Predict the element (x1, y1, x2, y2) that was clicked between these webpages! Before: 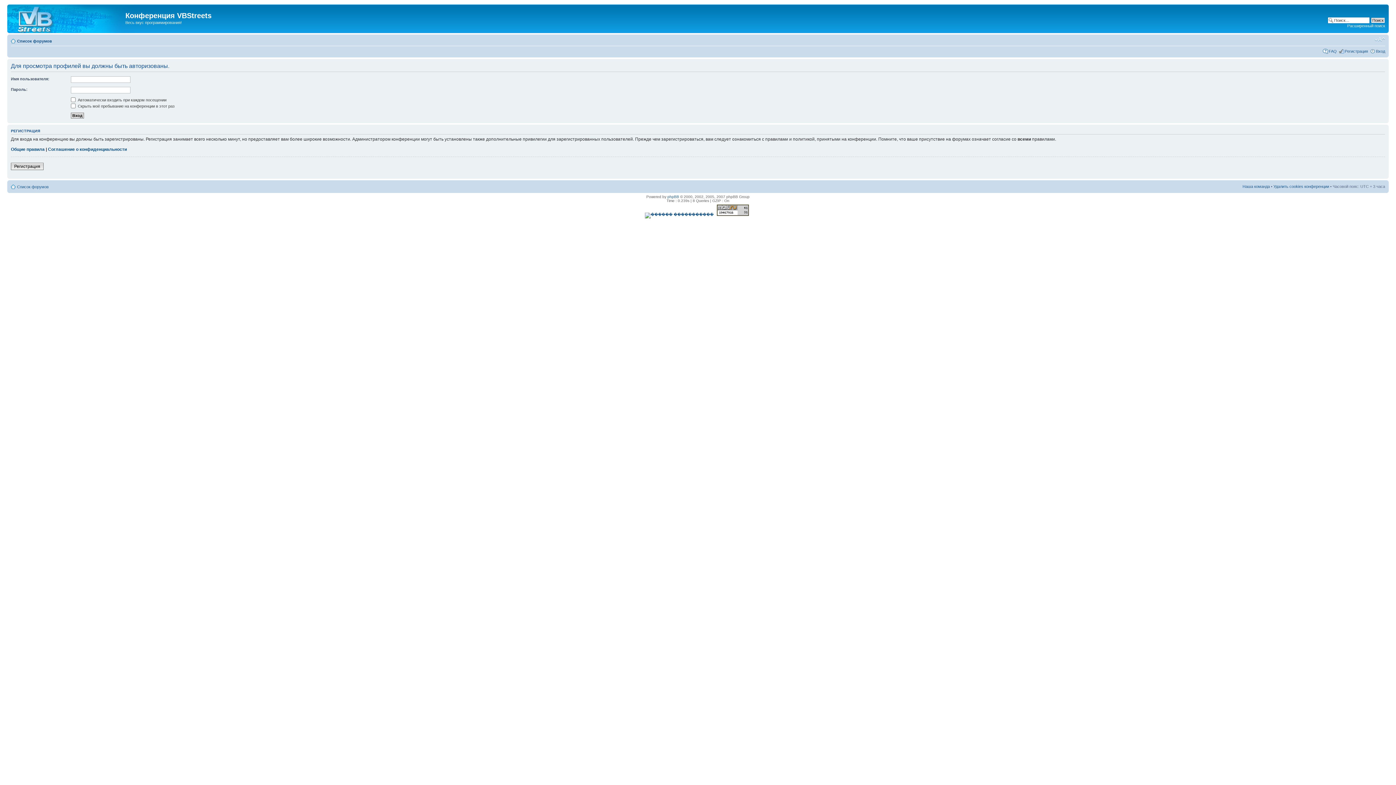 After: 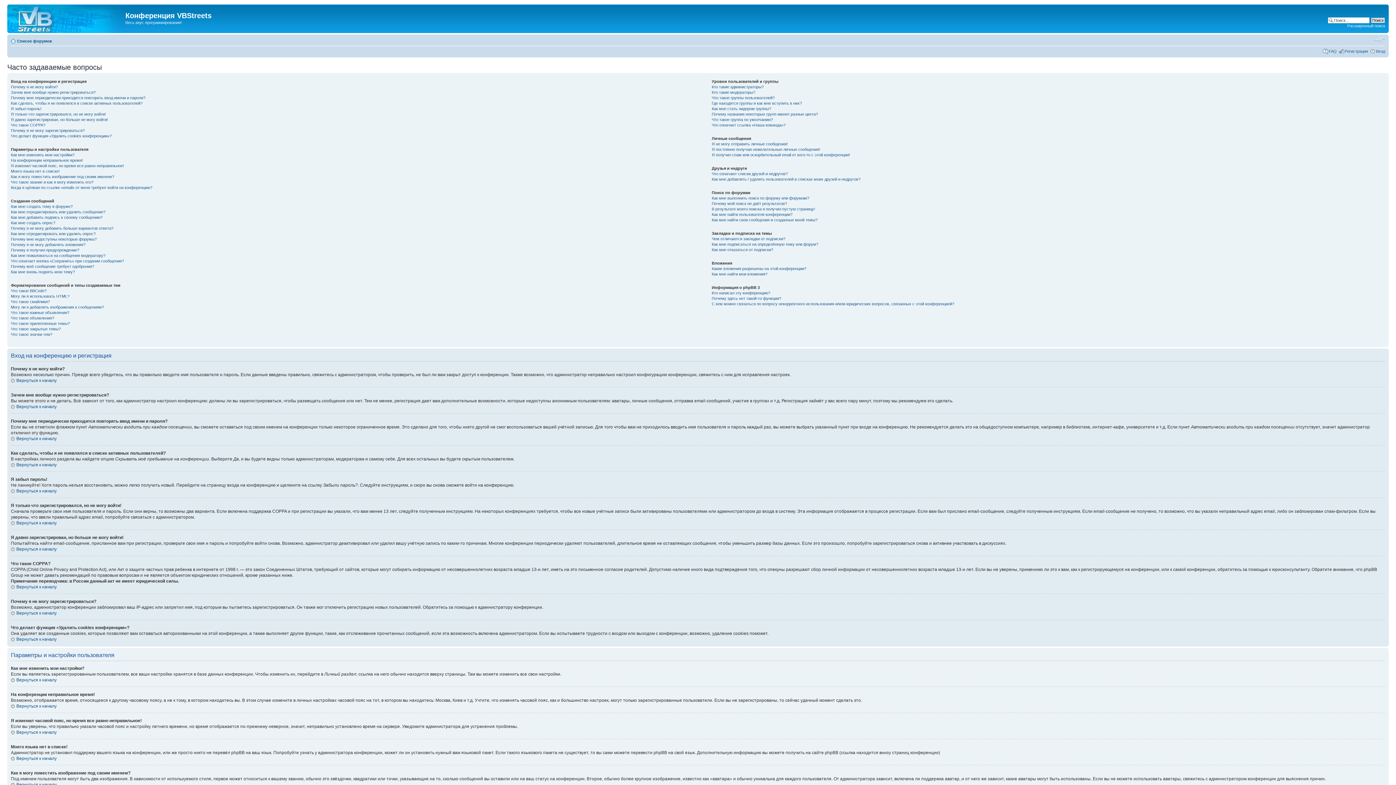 Action: bbox: (1329, 48, 1337, 53) label: FAQ